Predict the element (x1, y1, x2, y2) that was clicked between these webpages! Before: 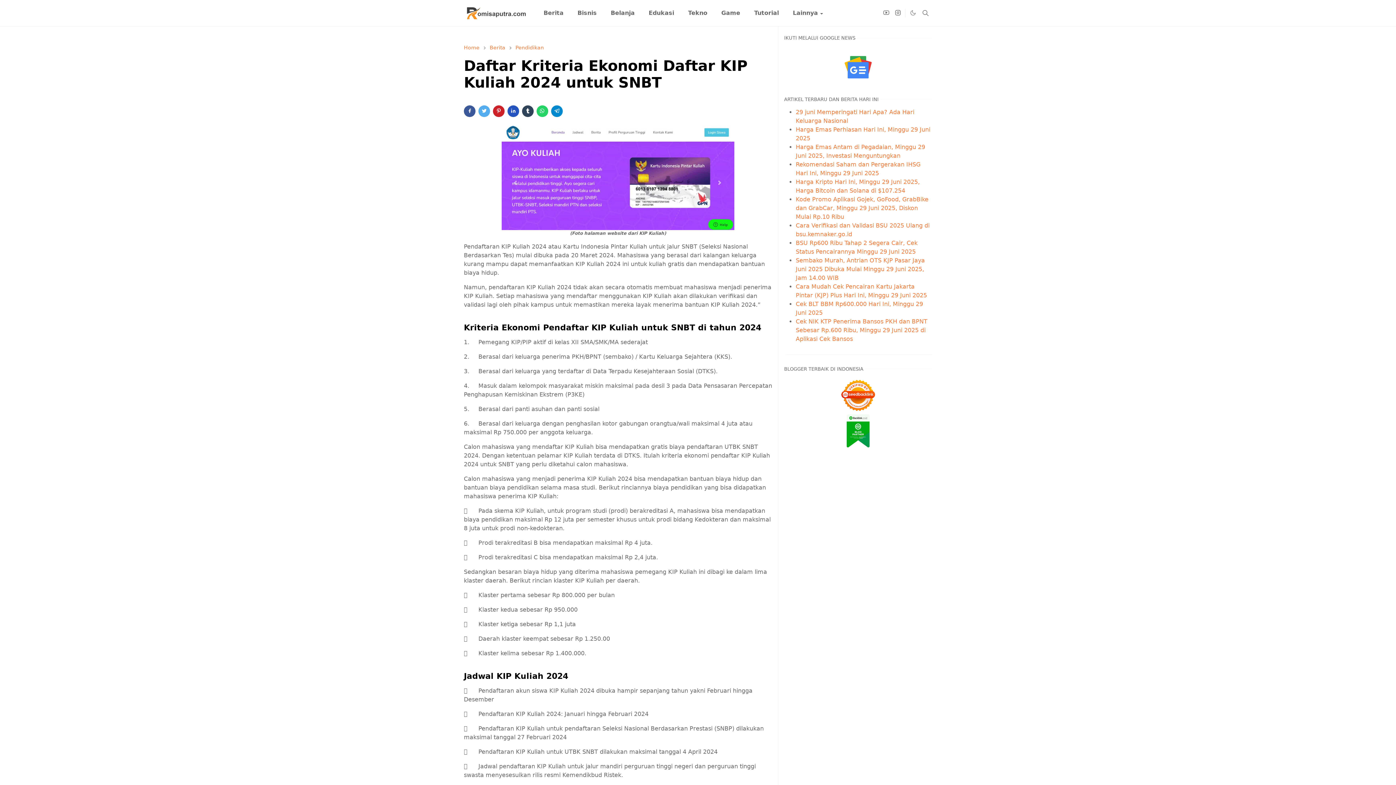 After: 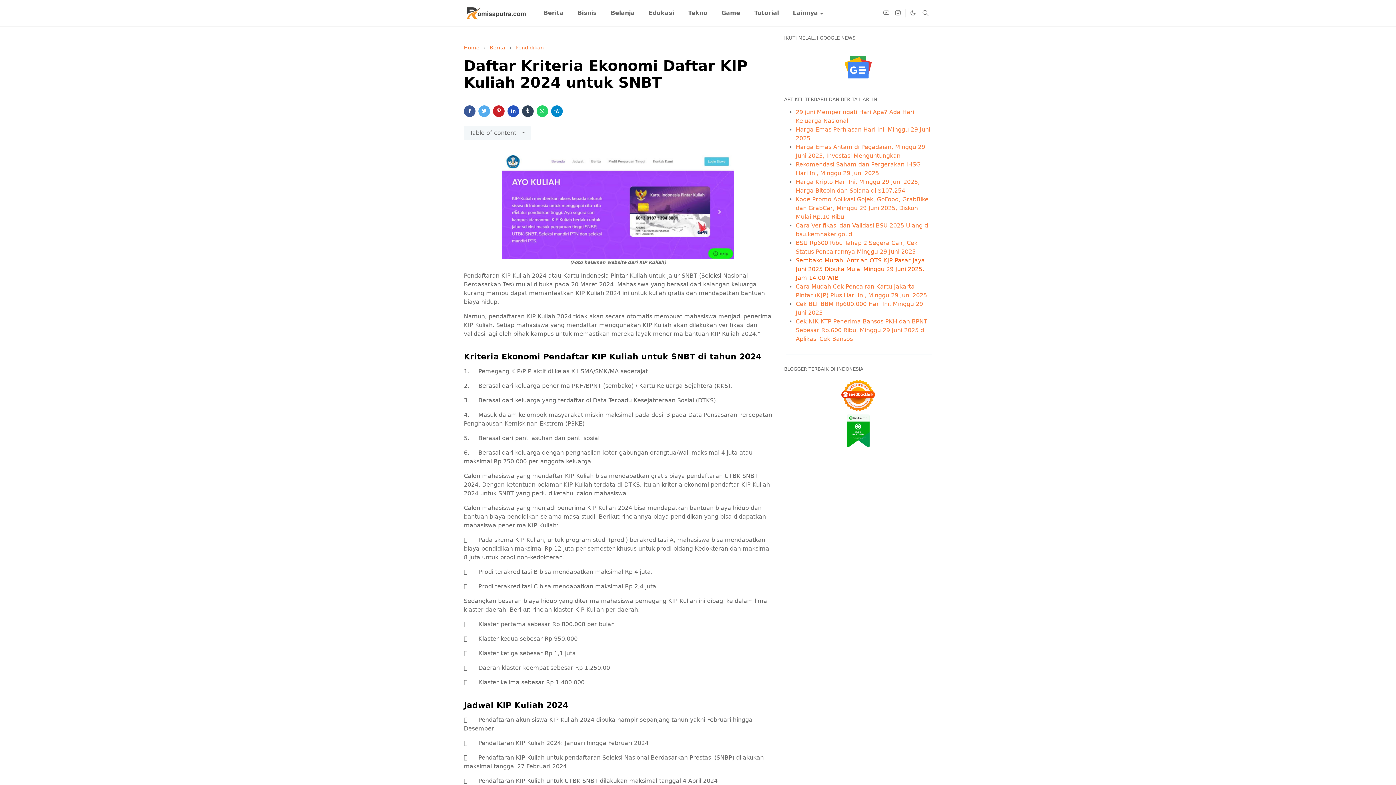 Action: bbox: (796, 257, 925, 281) label: Sembako Murah, Antrian OTS KJP Pasar Jaya Juni 2025 Dibuka Mulai Minggu 29 Juni 2025, Jam 14.00 WIB